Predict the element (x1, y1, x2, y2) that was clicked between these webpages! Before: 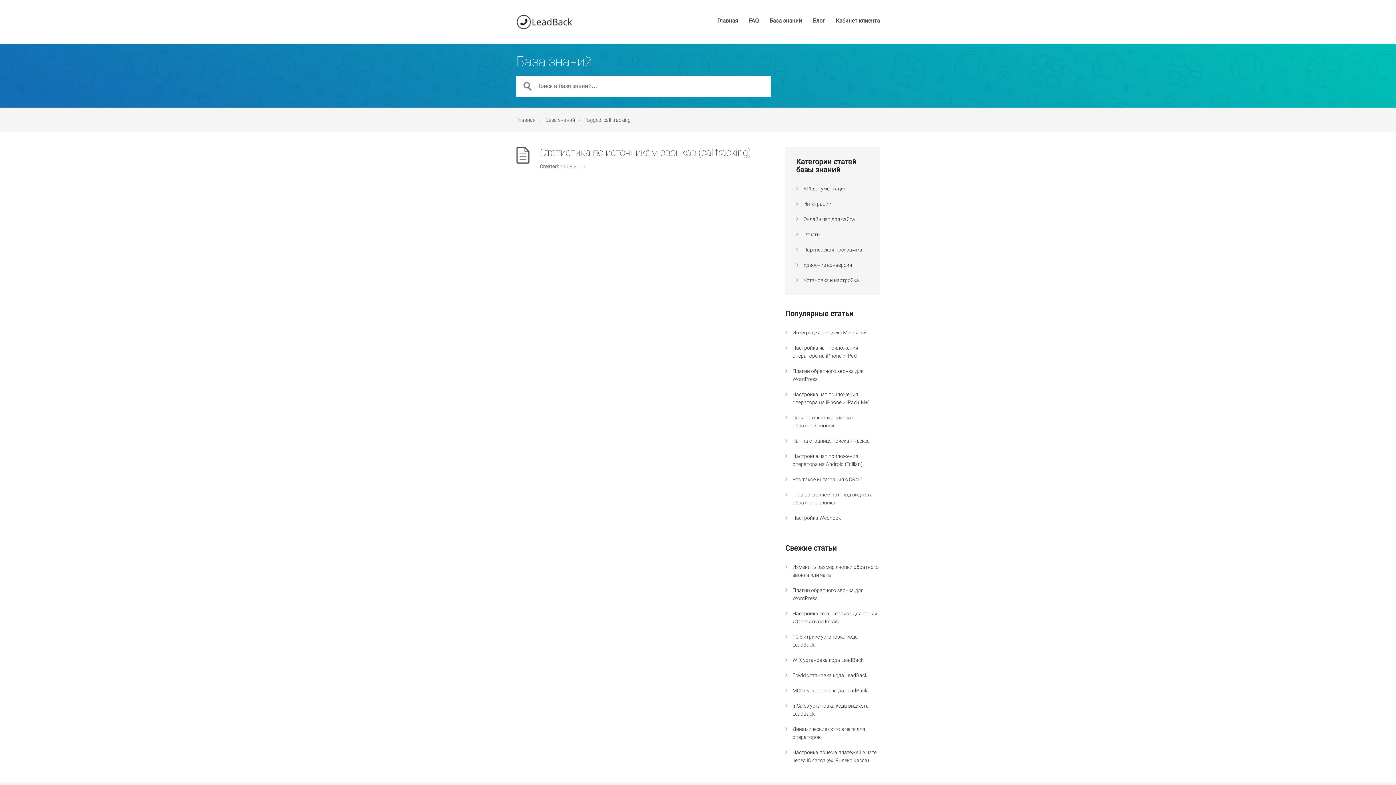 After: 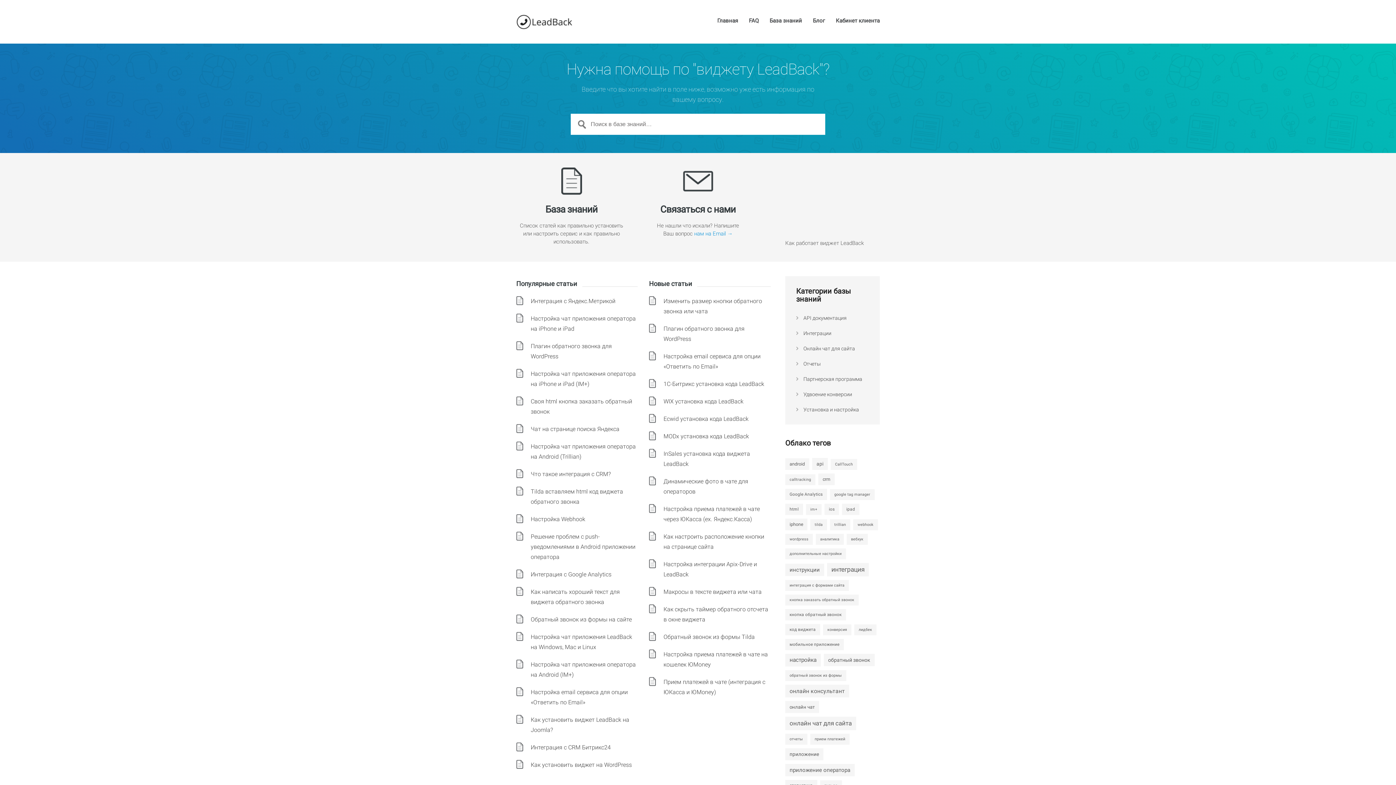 Action: bbox: (717, 18, 738, 29) label: Главная